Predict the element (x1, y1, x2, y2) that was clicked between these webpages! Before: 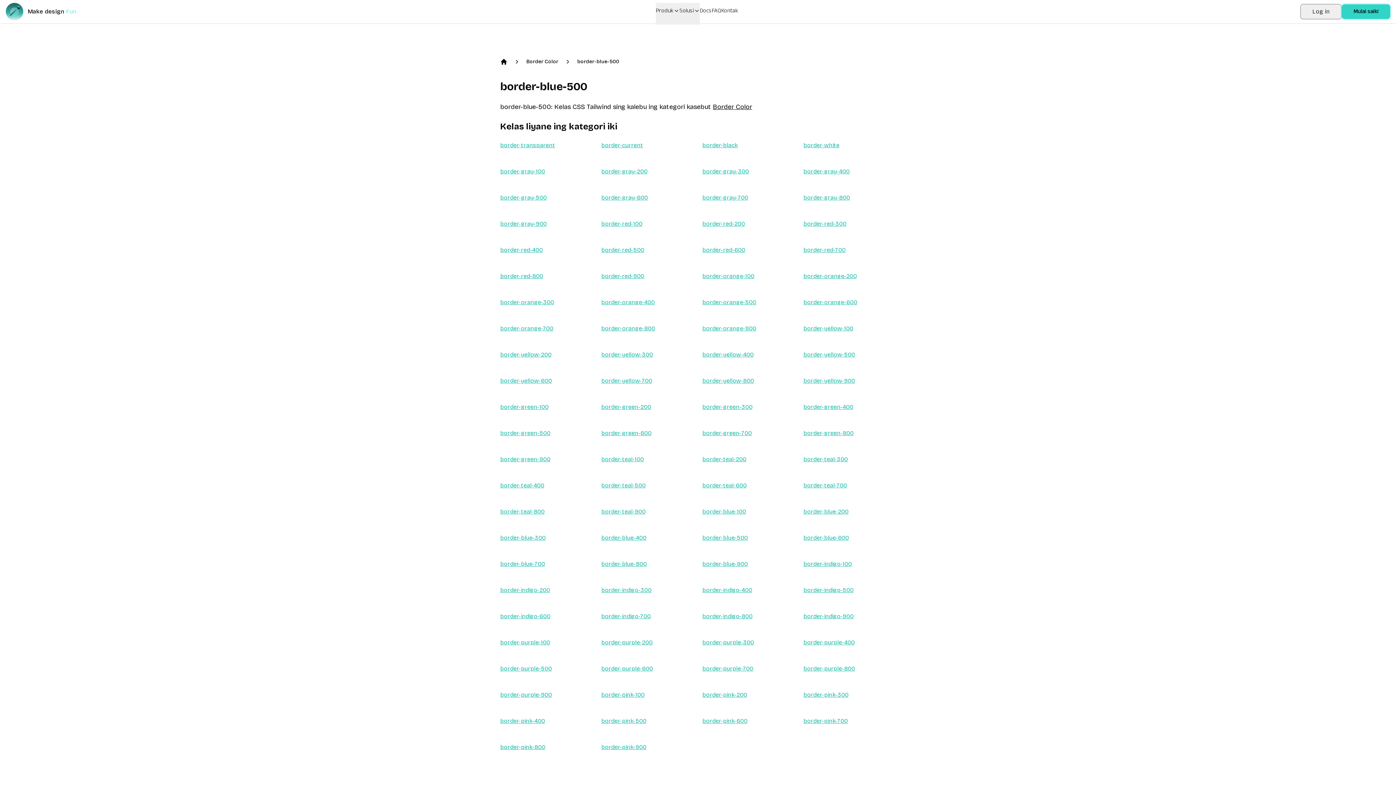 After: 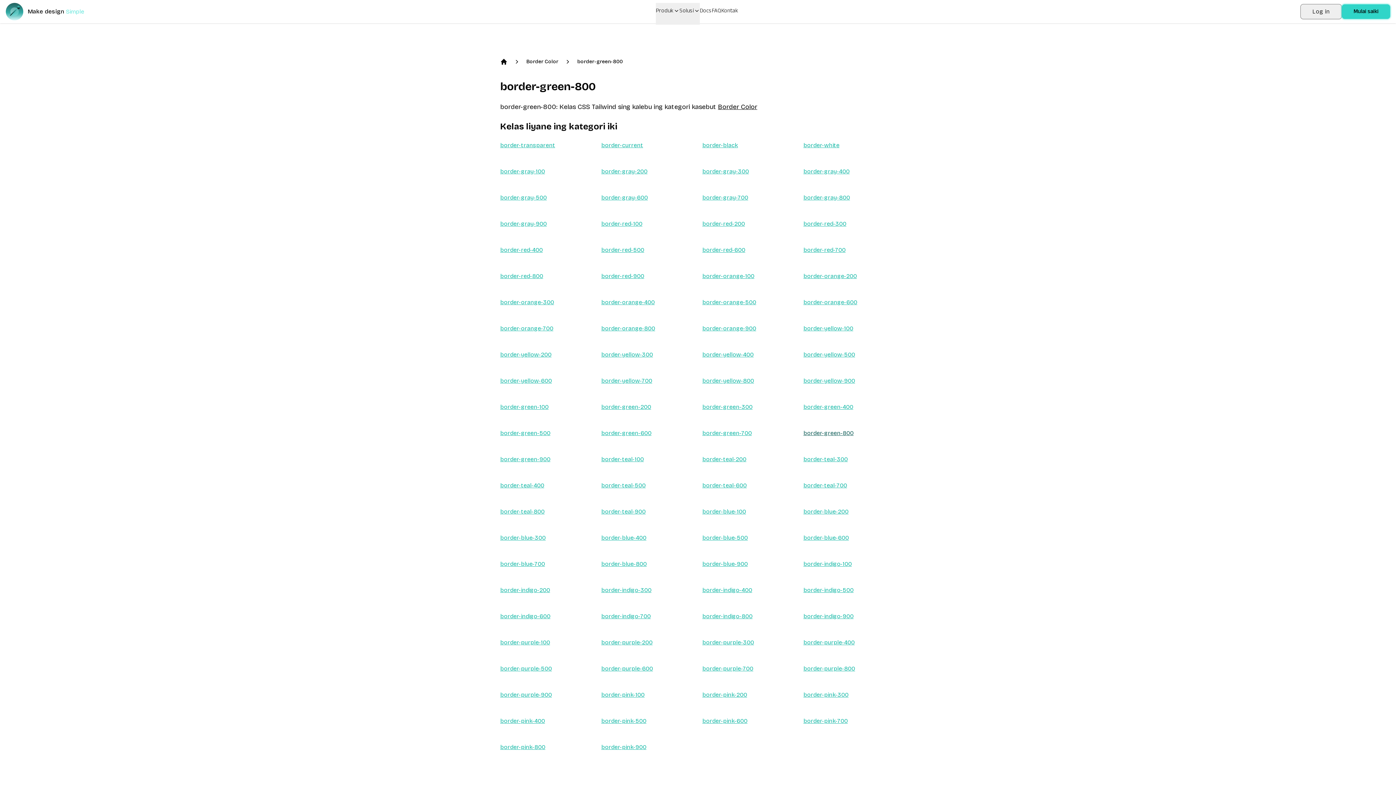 Action: bbox: (803, 429, 853, 436) label: border-green-800